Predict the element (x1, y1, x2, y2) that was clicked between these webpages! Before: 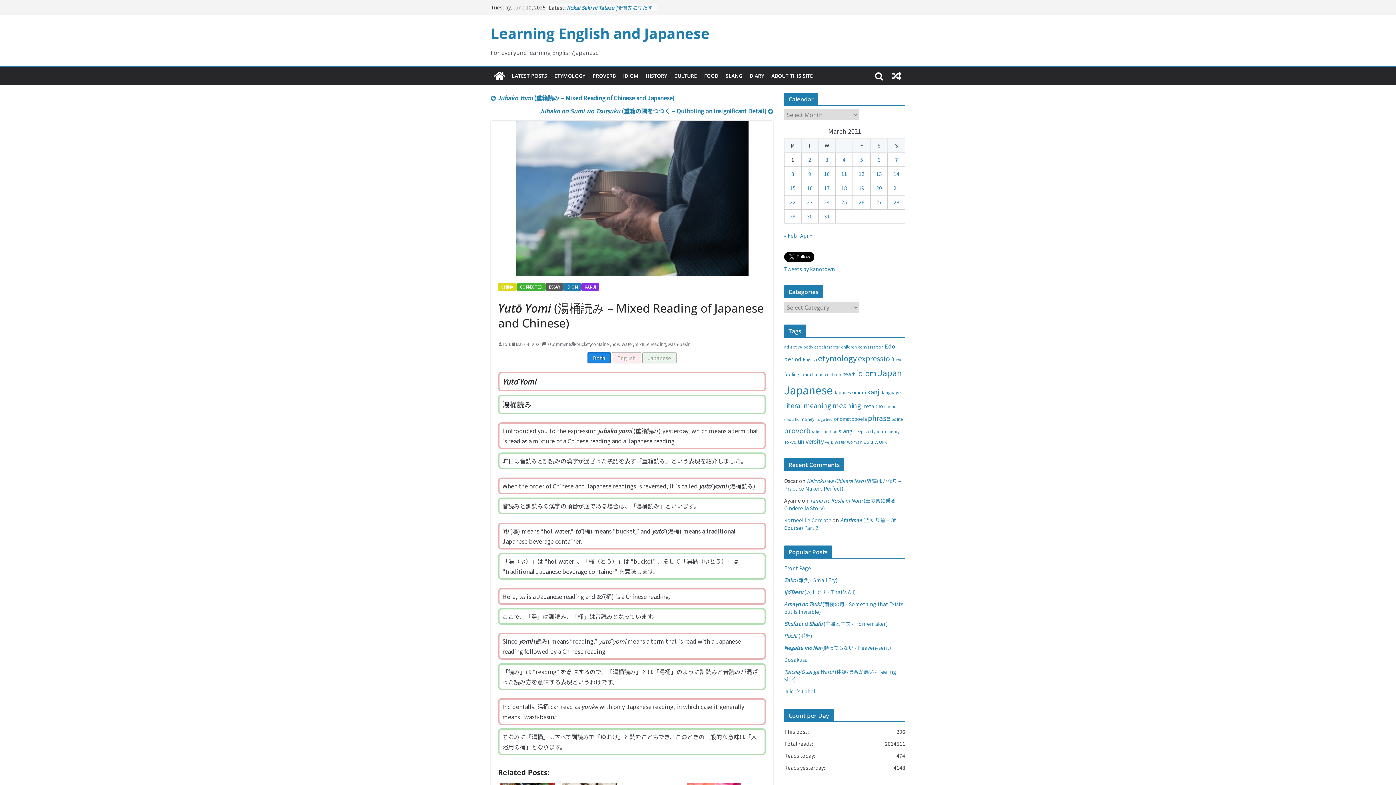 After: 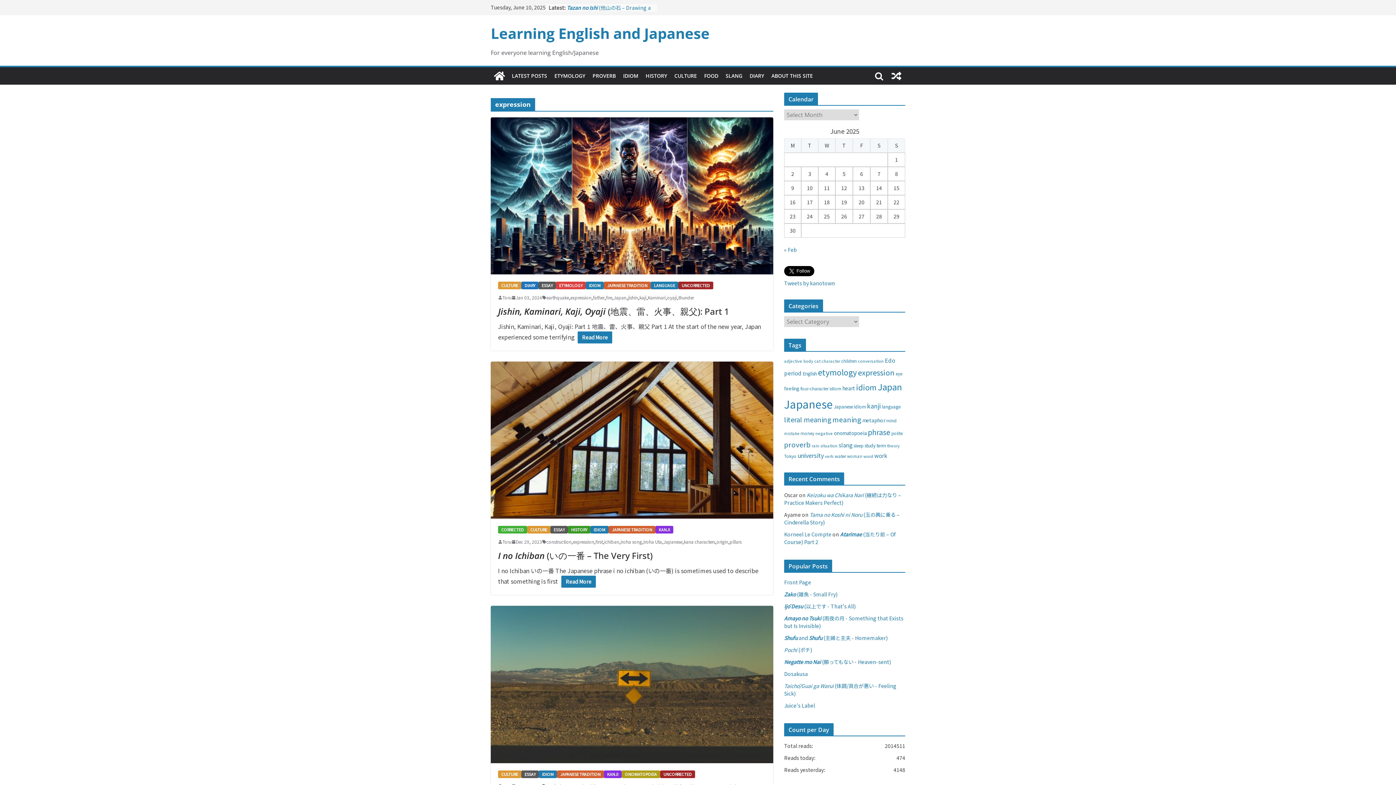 Action: label: expression (103 items) bbox: (858, 353, 894, 363)